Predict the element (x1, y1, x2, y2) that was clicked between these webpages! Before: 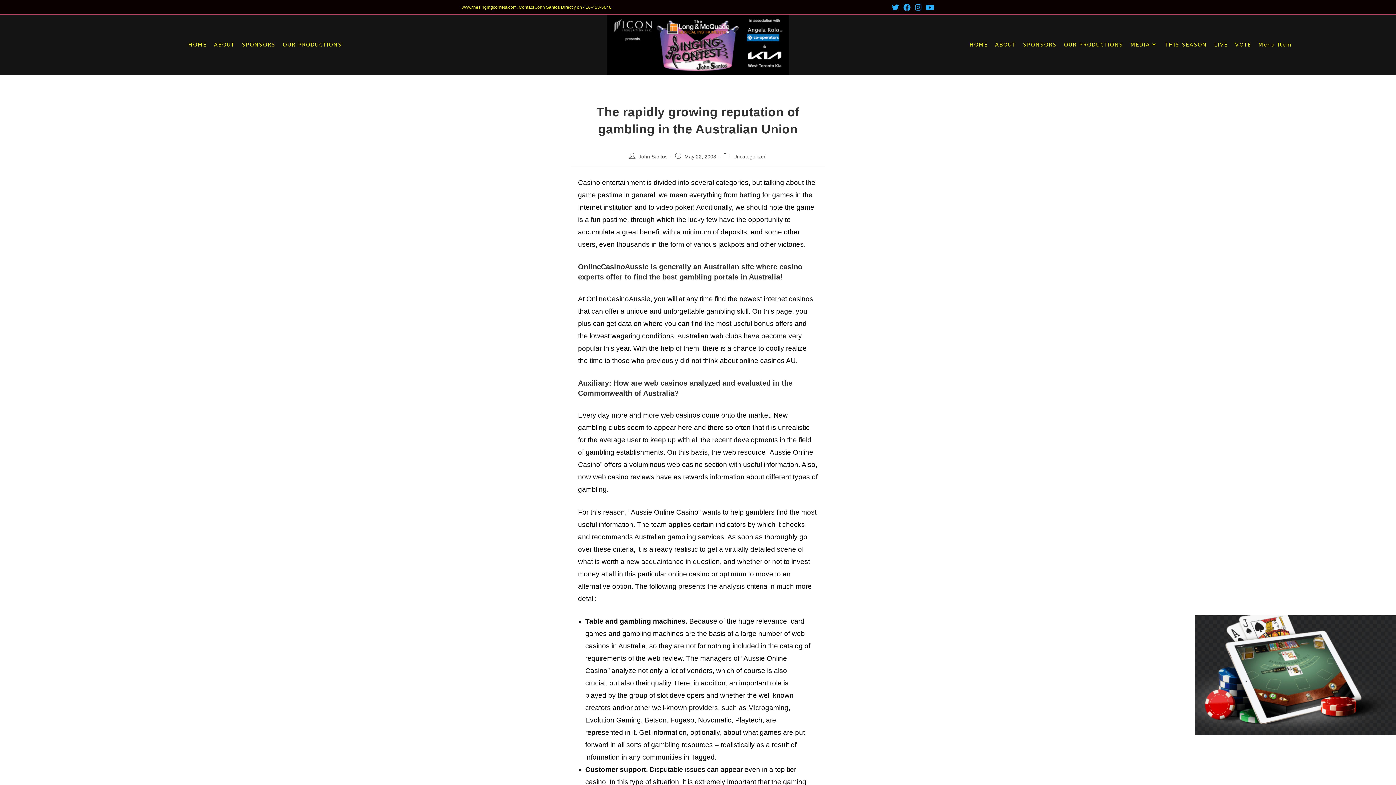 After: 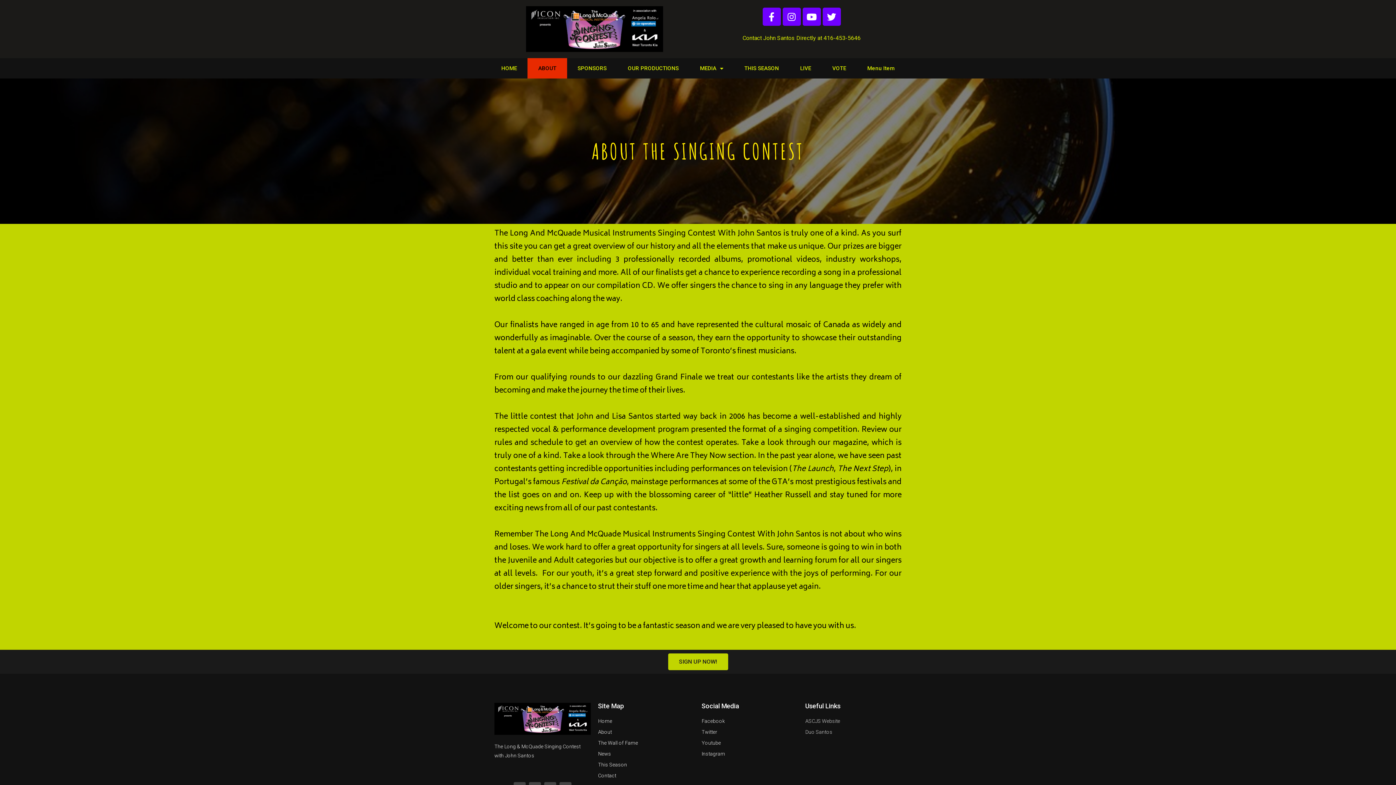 Action: label: ABOUT bbox: (210, 18, 238, 71)